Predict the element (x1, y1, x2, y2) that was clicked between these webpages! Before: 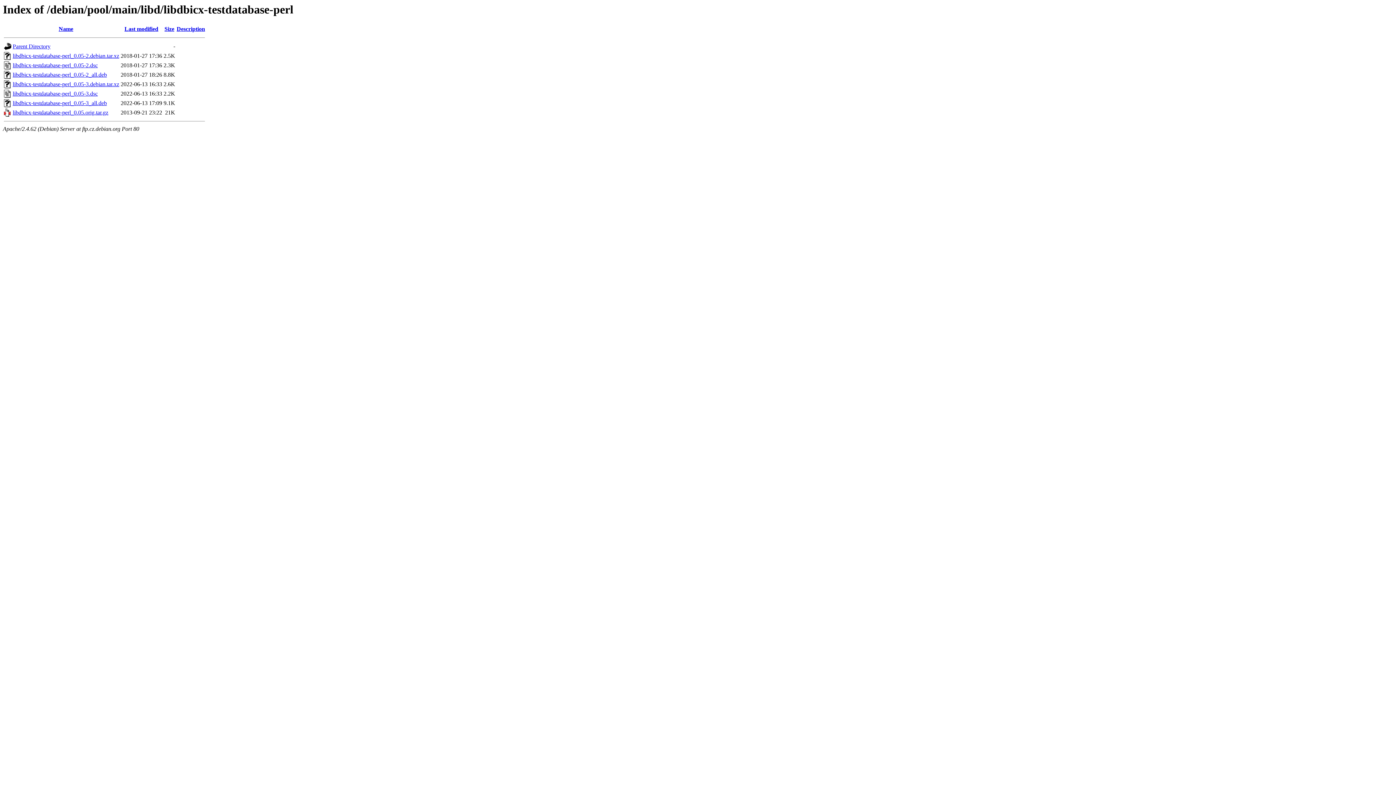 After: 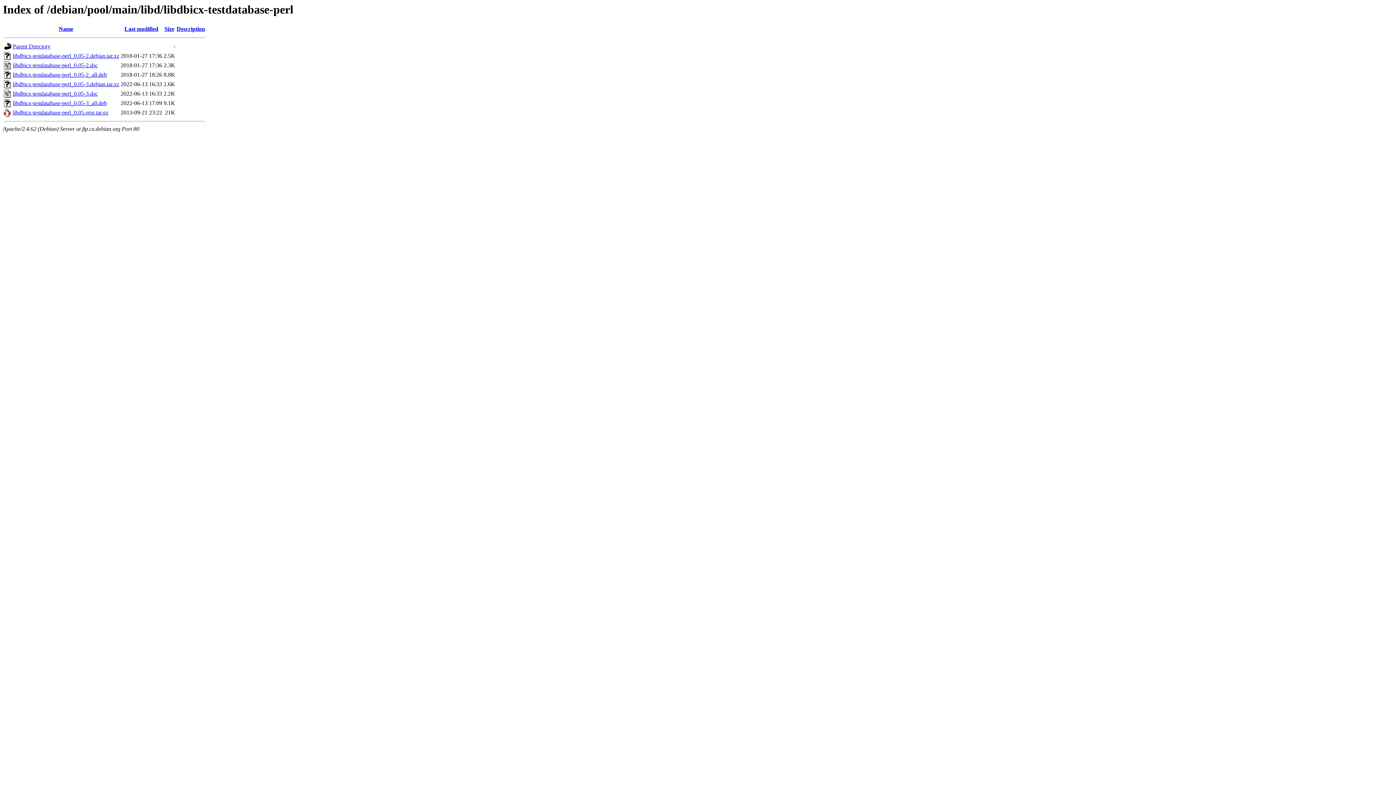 Action: label: Name bbox: (58, 25, 73, 32)